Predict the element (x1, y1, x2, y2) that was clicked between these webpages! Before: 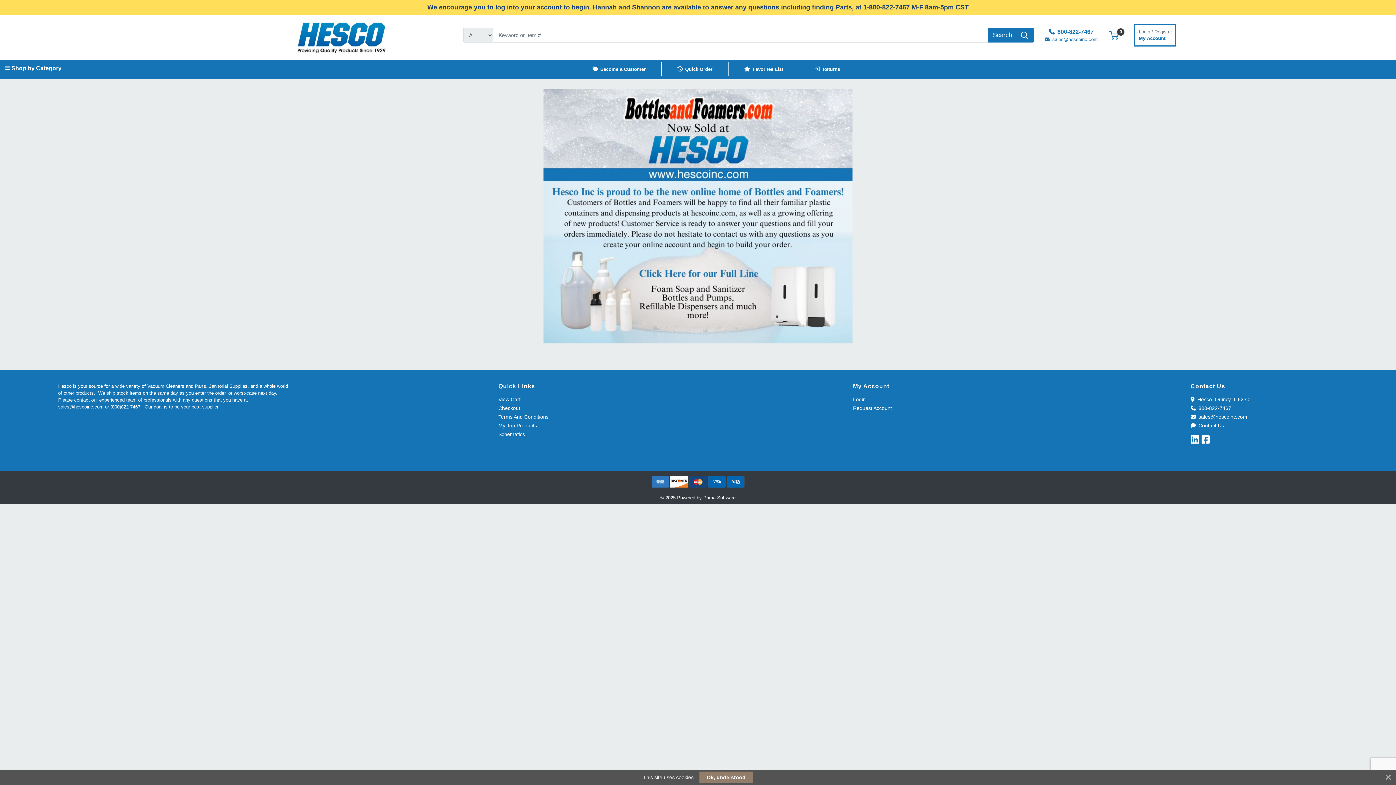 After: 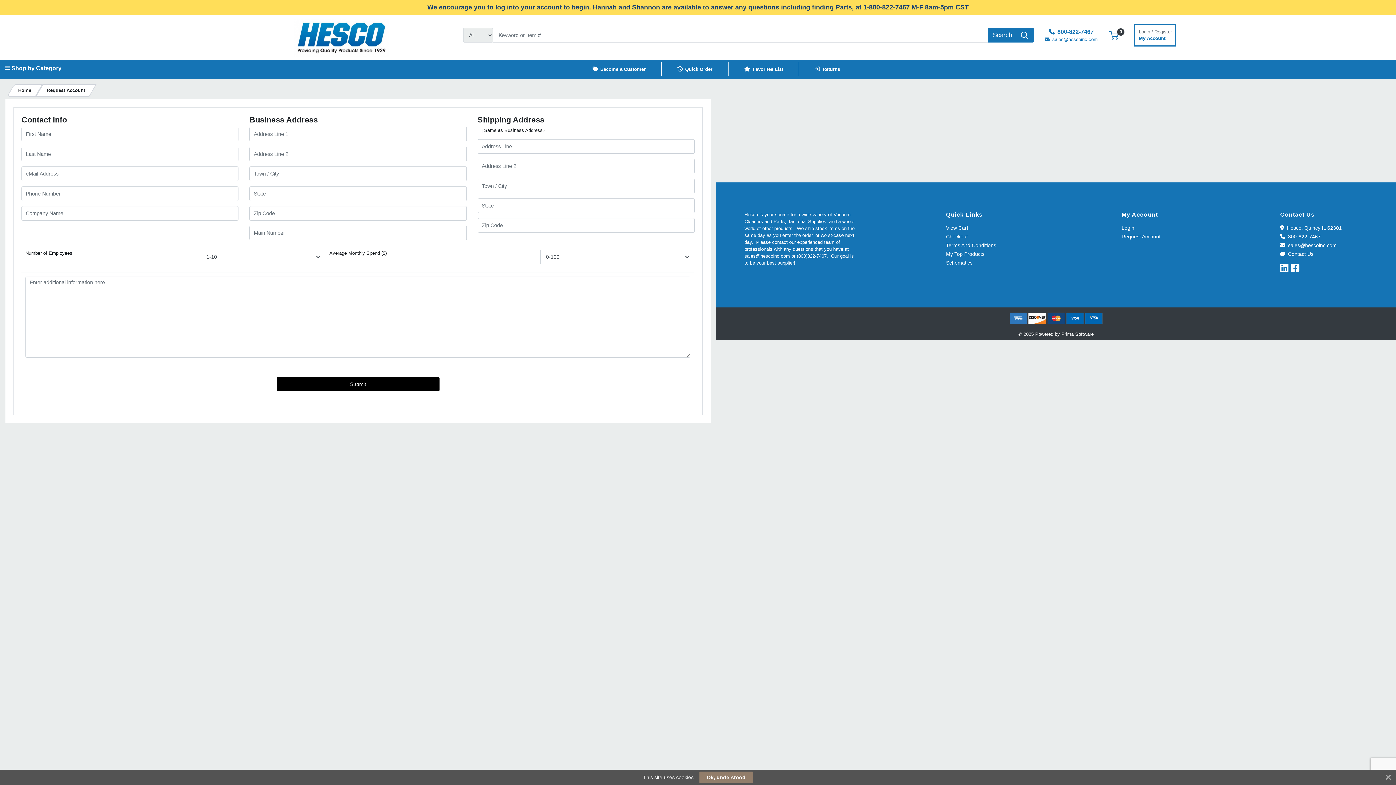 Action: label: Request Account bbox: (853, 405, 892, 411)